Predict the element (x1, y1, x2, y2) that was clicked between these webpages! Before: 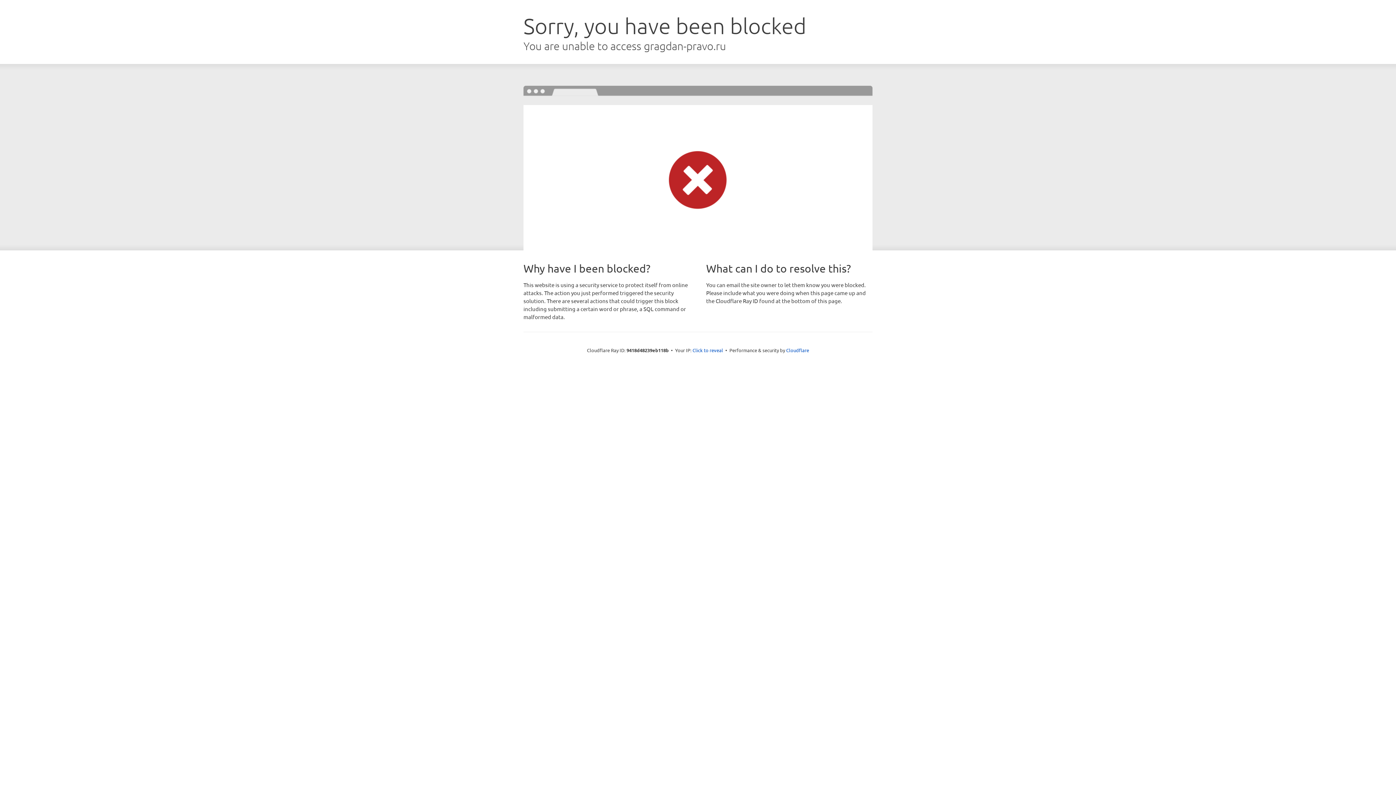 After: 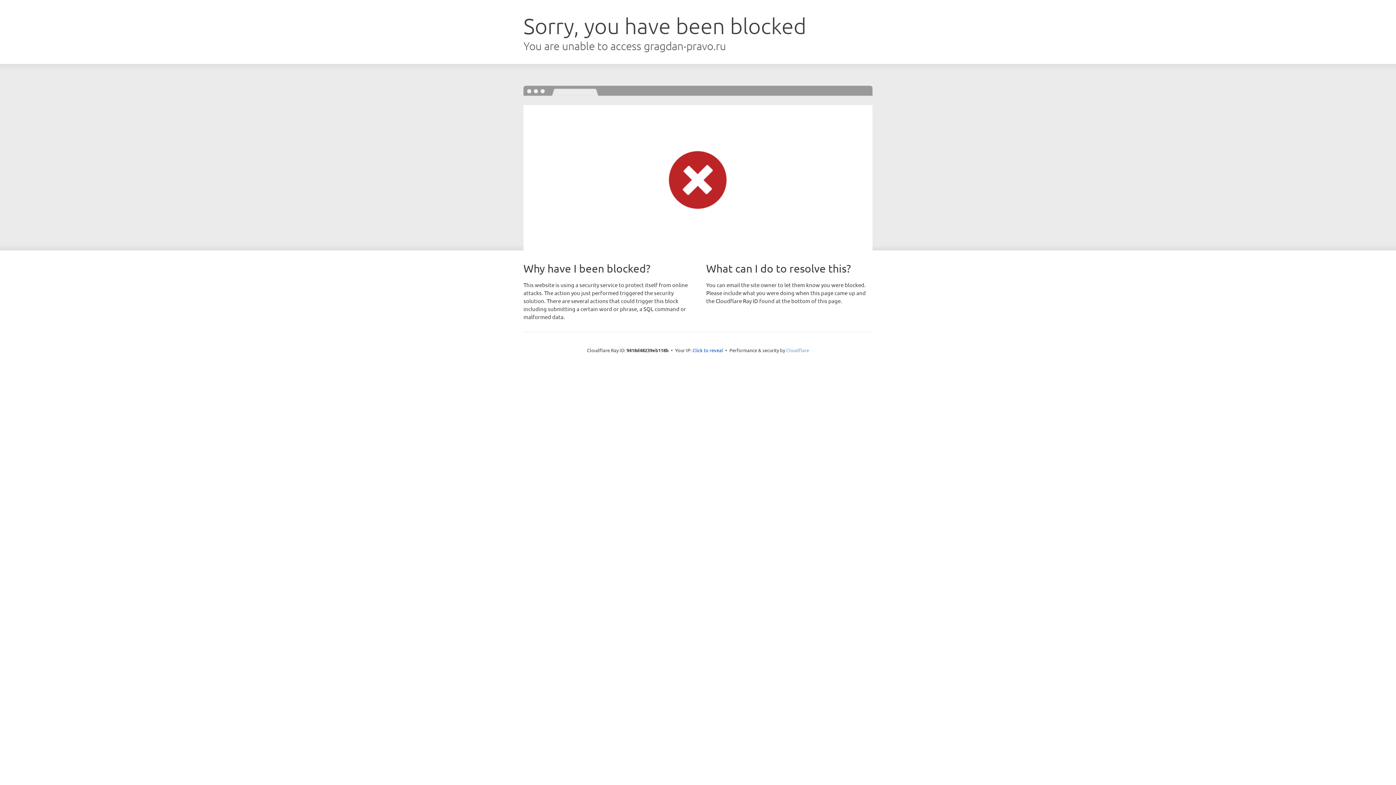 Action: bbox: (786, 347, 809, 353) label: Cloudflare